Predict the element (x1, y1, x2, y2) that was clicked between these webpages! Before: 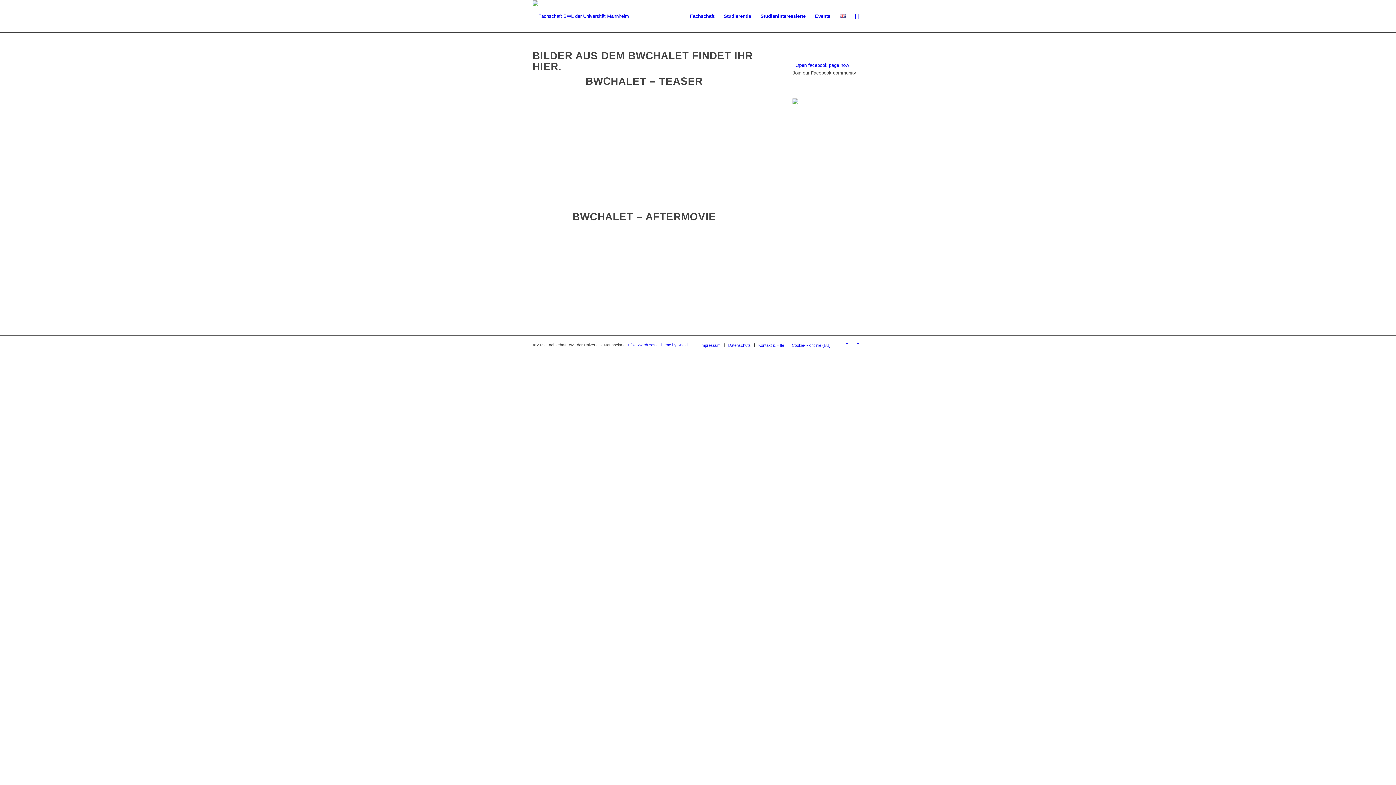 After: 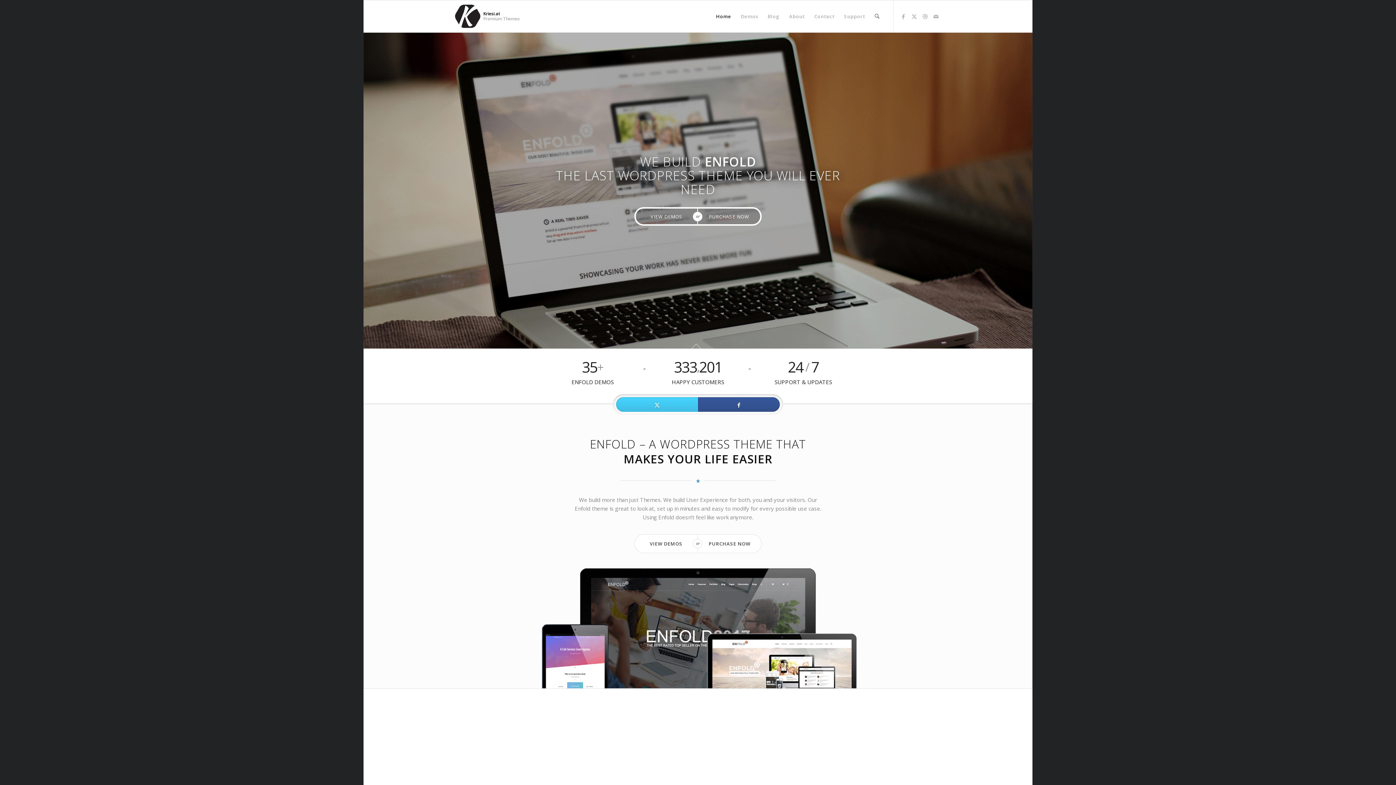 Action: bbox: (625, 342, 687, 347) label: Enfold WordPress Theme by Kriesi